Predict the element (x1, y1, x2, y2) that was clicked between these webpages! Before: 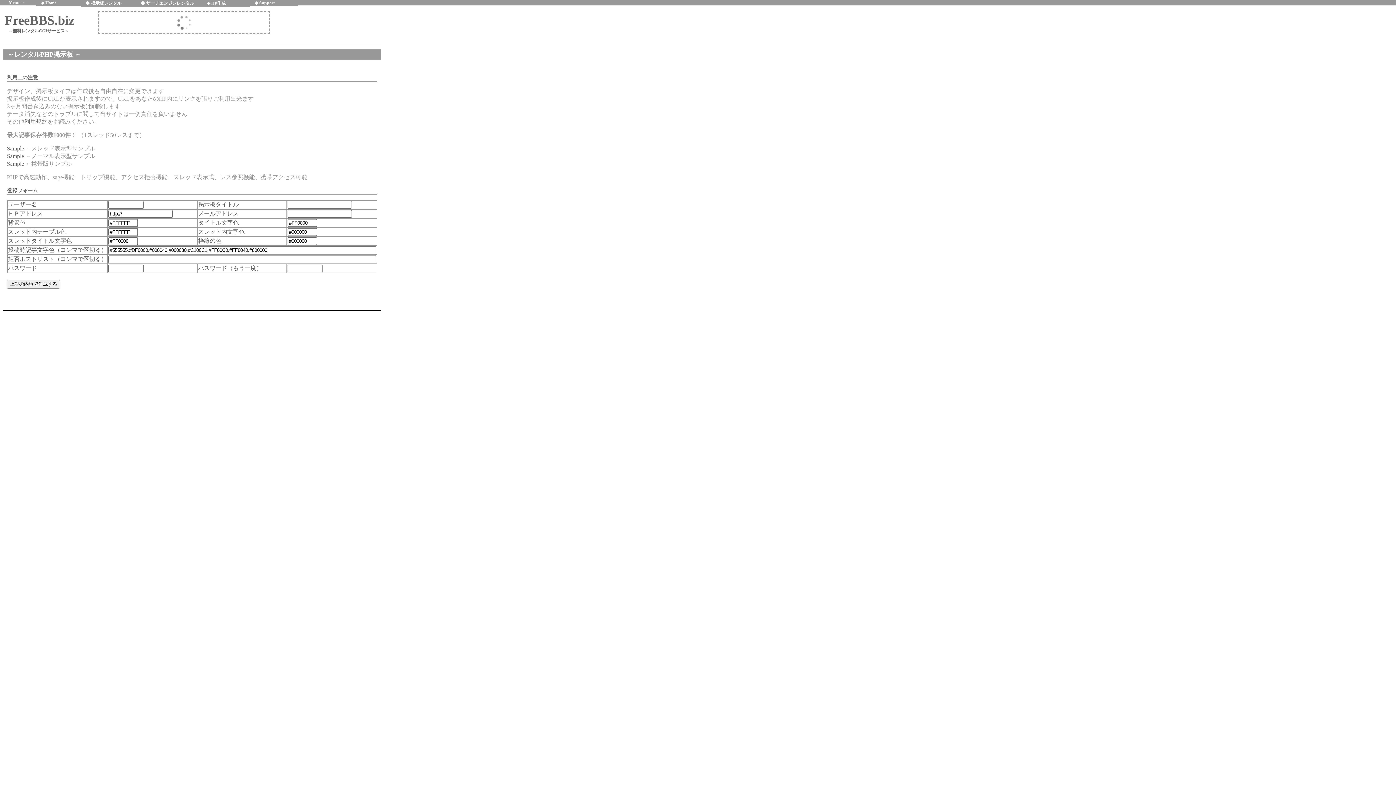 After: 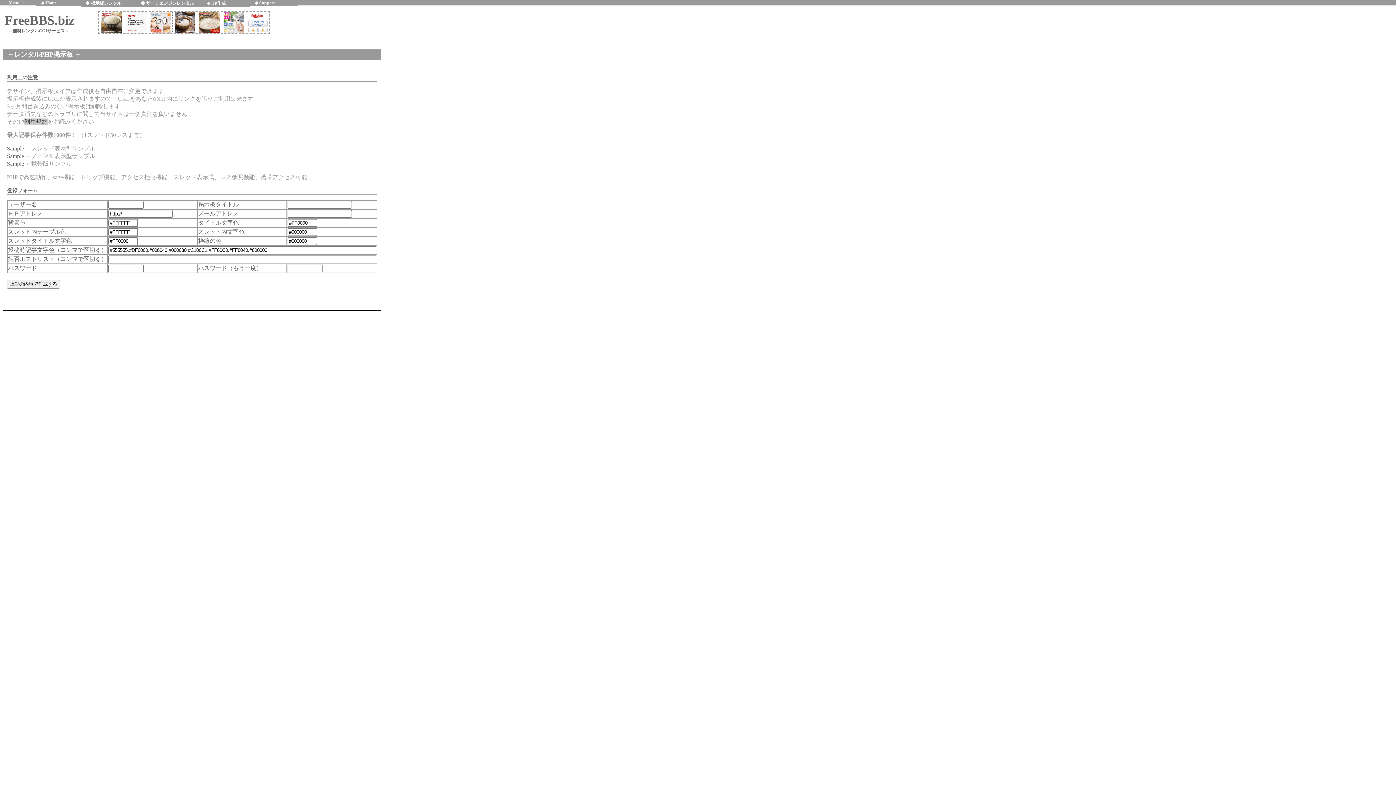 Action: label: 利用規約 bbox: (24, 118, 47, 124)